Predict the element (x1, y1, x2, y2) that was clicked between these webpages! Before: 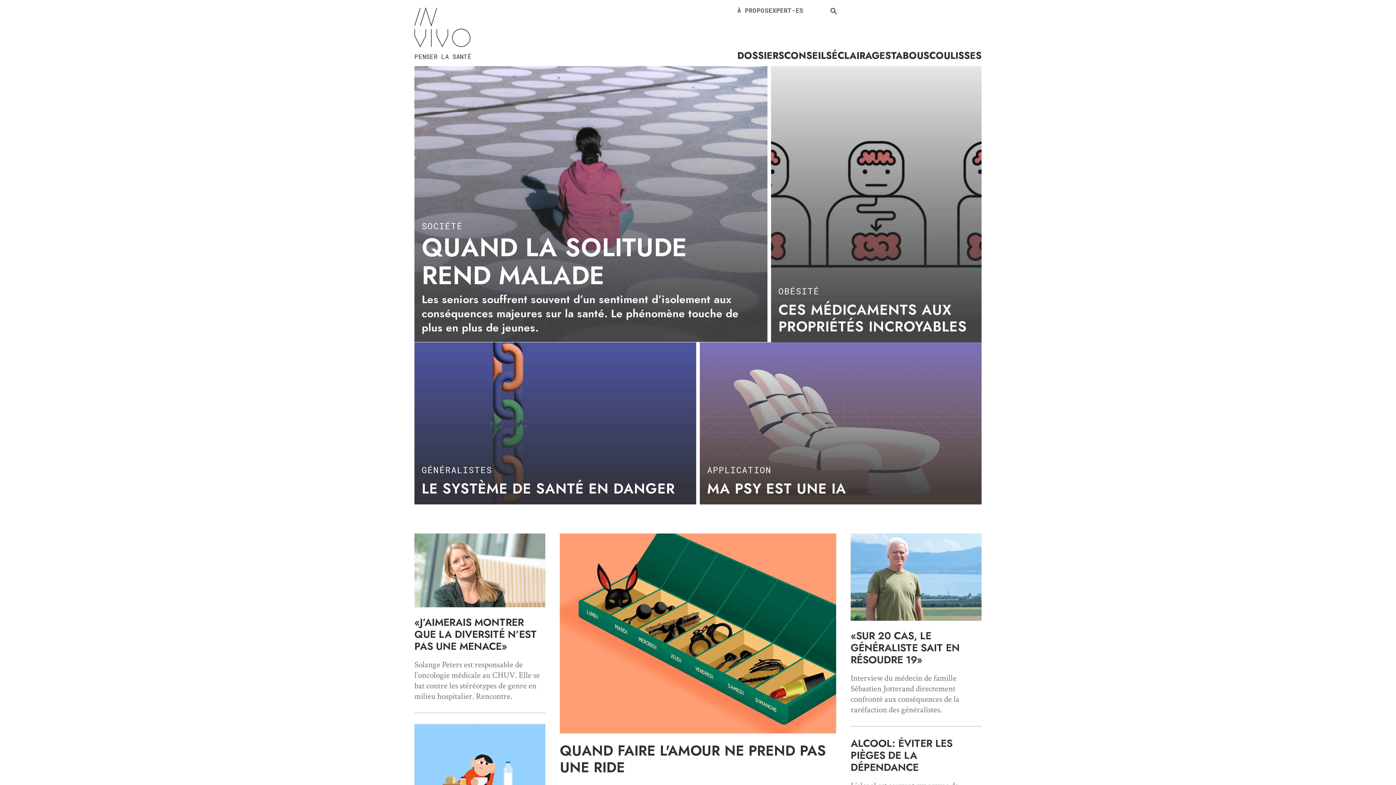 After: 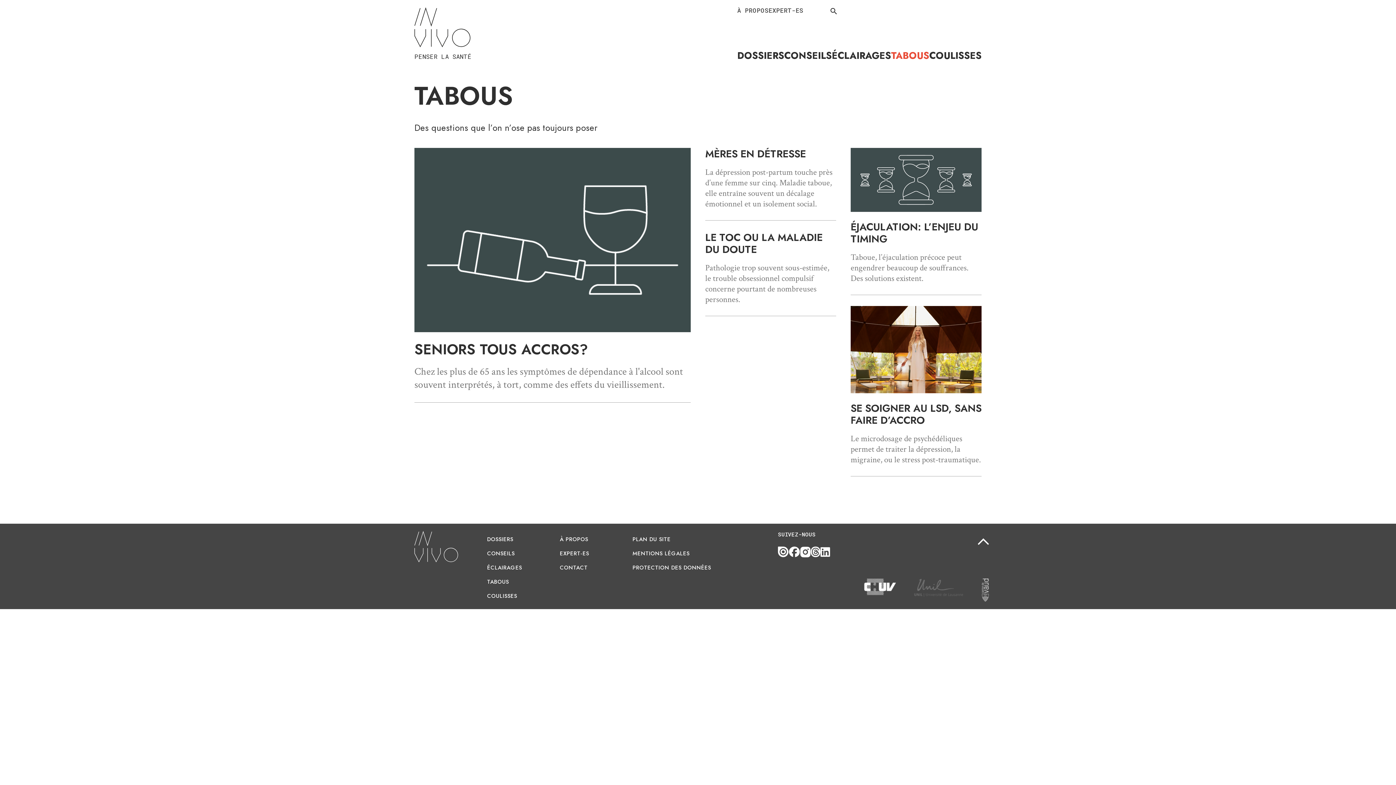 Action: bbox: (891, 48, 929, 62) label: TABOUS